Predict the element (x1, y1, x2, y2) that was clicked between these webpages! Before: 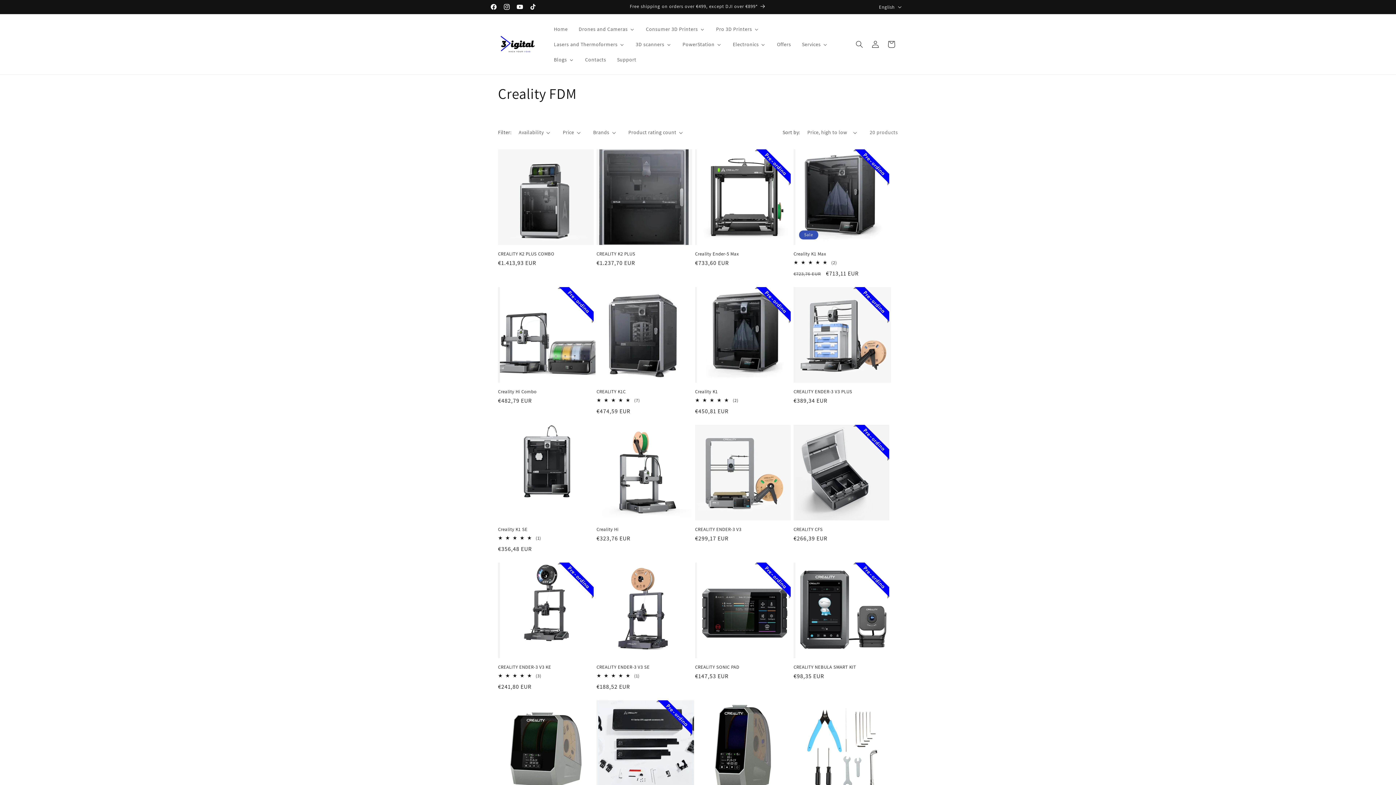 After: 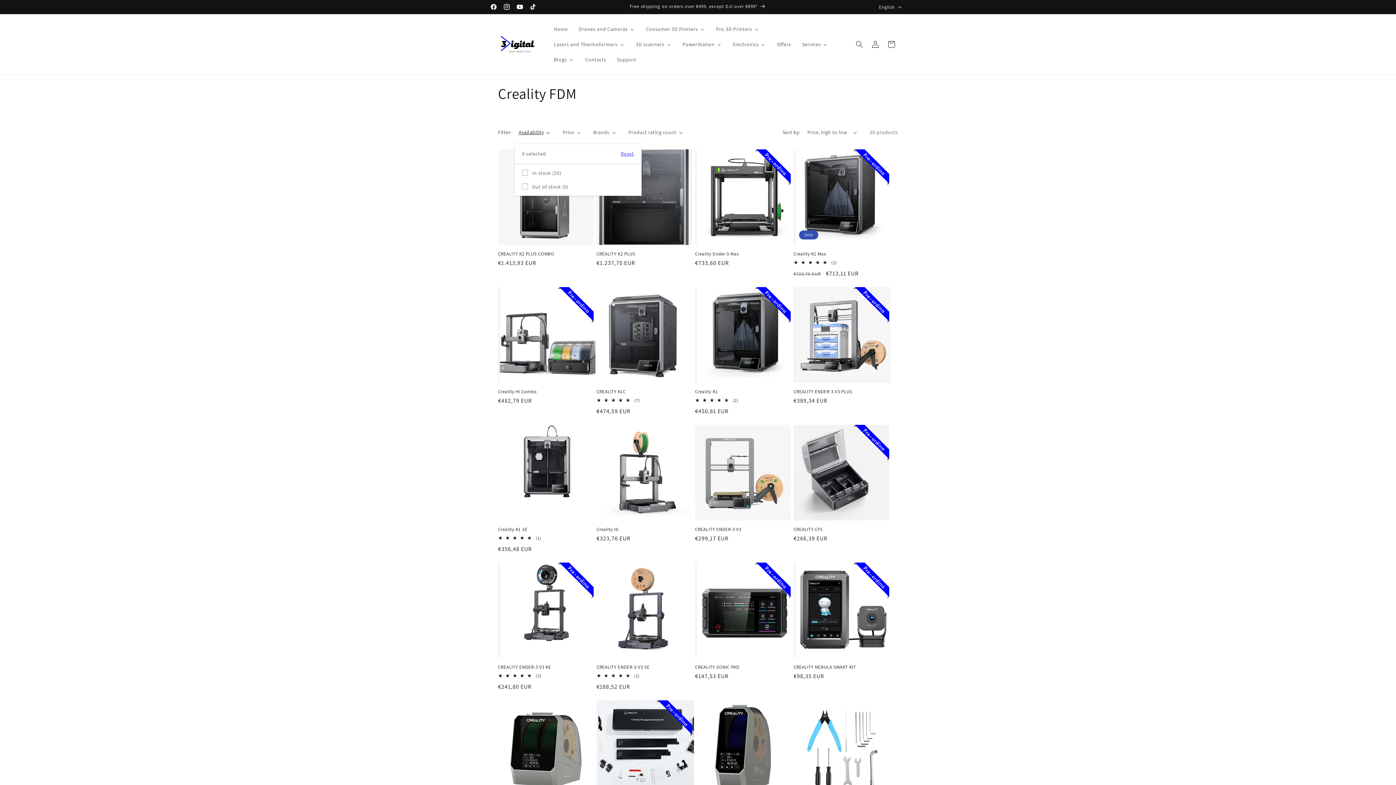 Action: bbox: (518, 128, 550, 136) label: Availability (0 selected)